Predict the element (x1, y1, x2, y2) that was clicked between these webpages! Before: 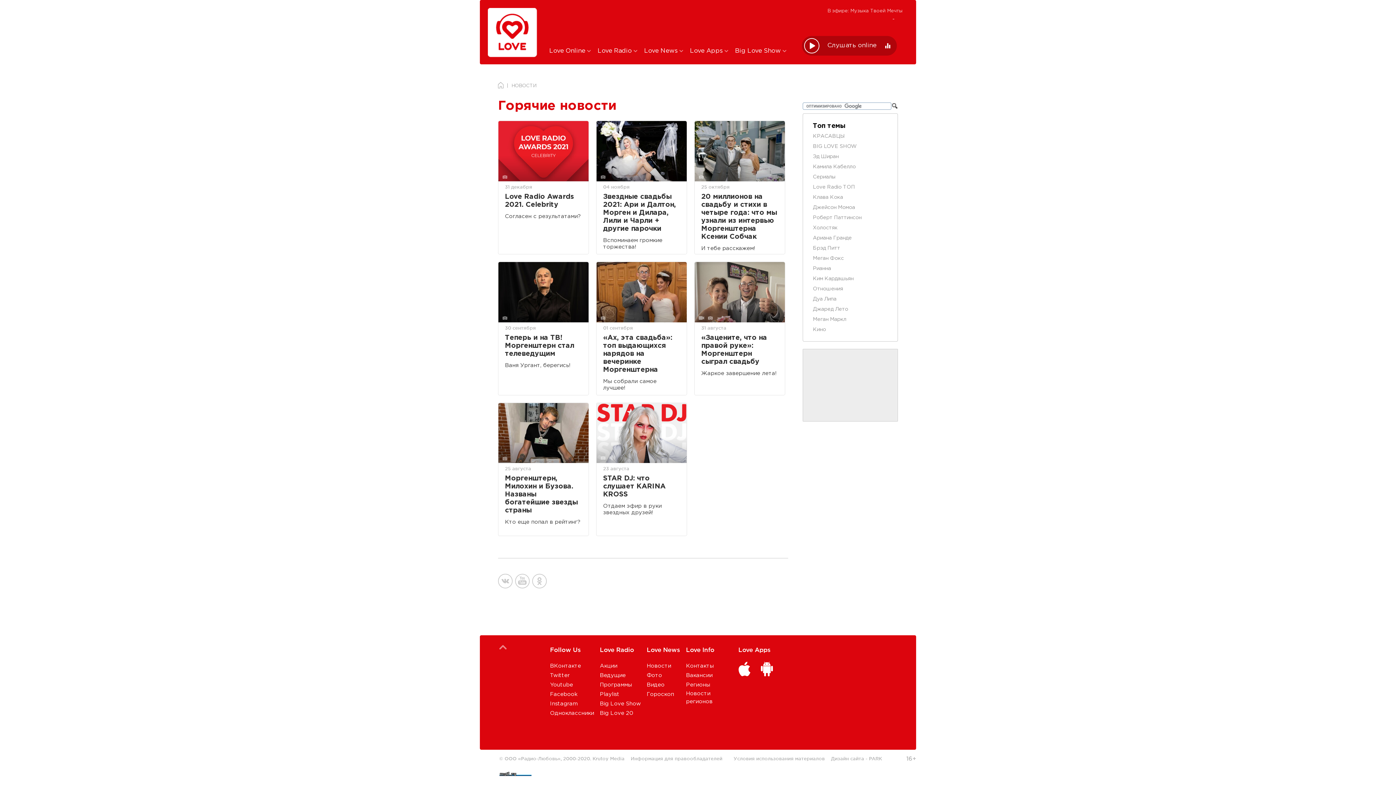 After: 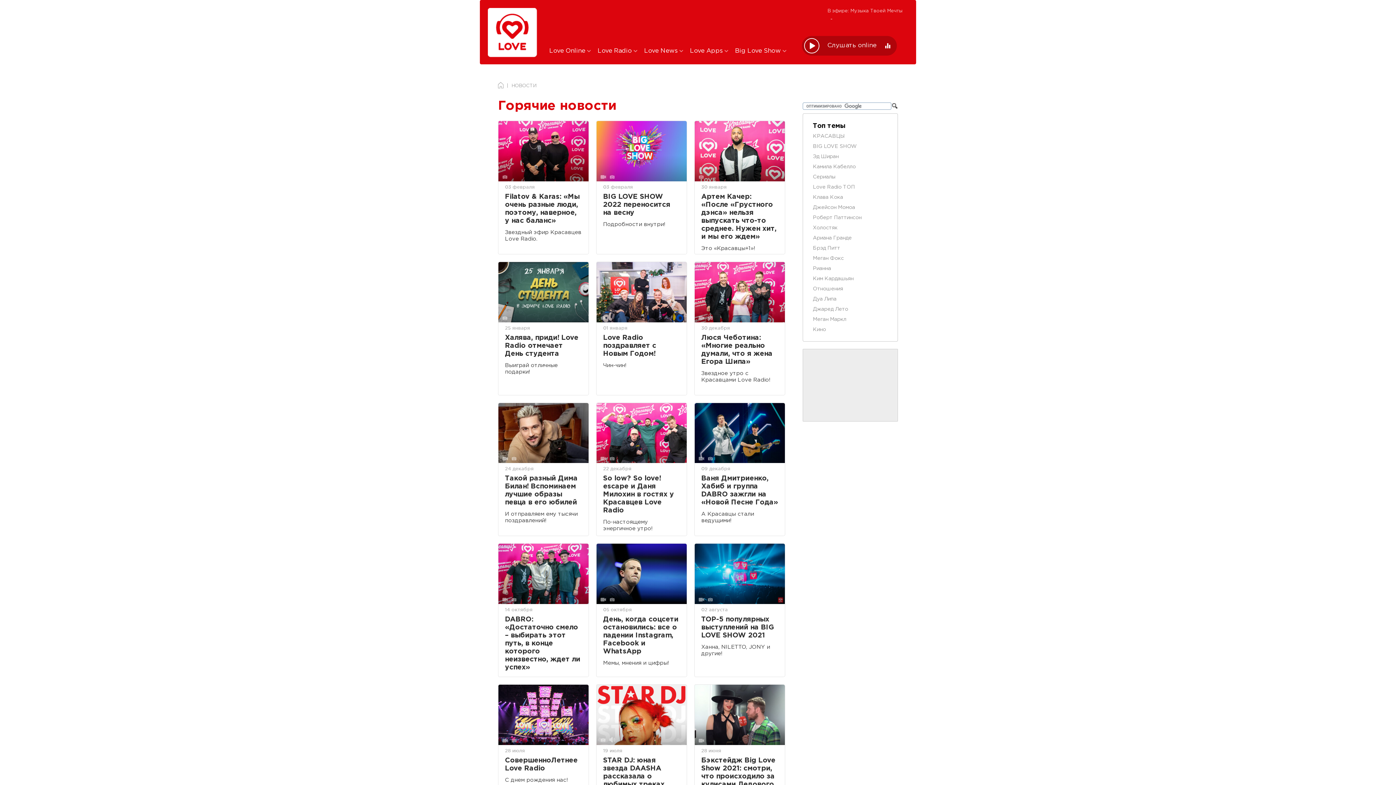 Action: bbox: (813, 144, 857, 148) label: BIG LOVE SHOW